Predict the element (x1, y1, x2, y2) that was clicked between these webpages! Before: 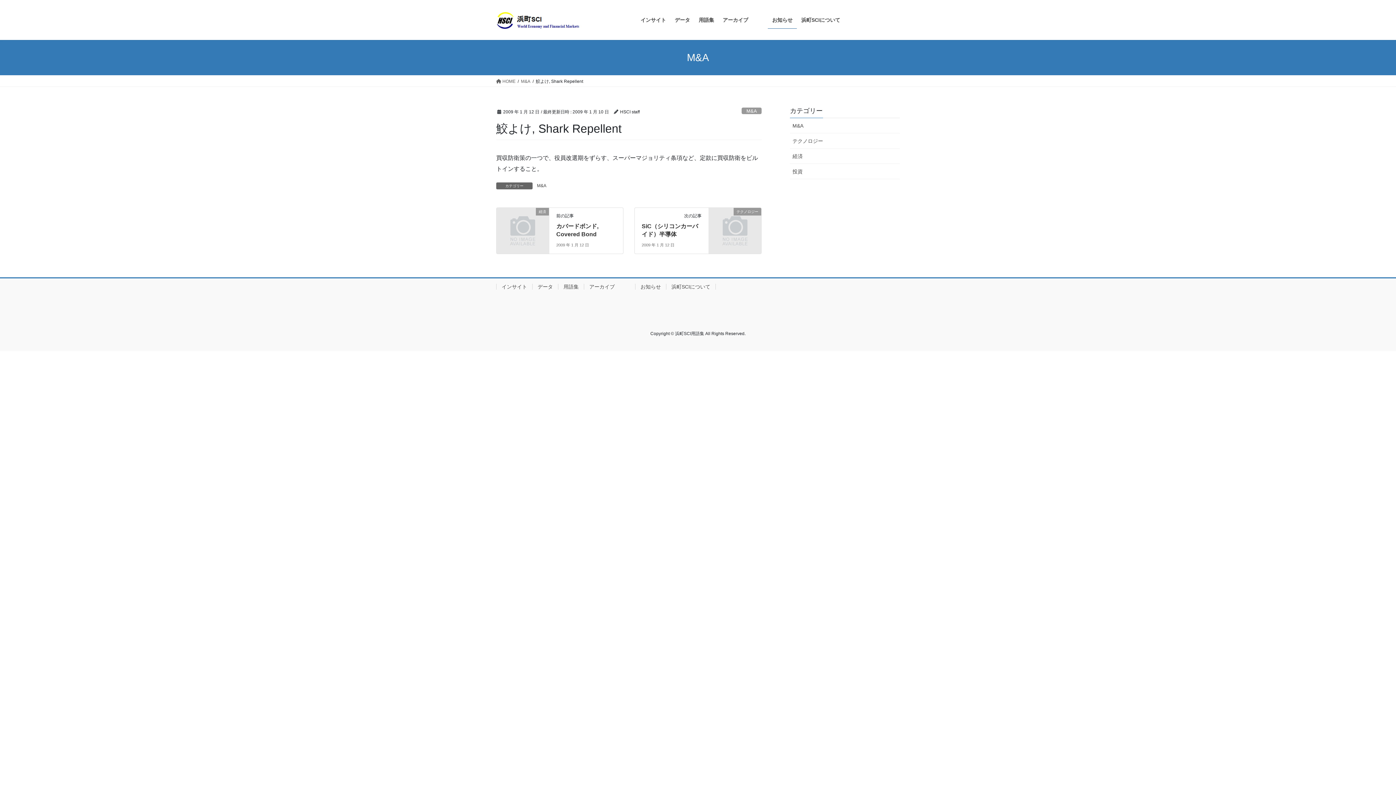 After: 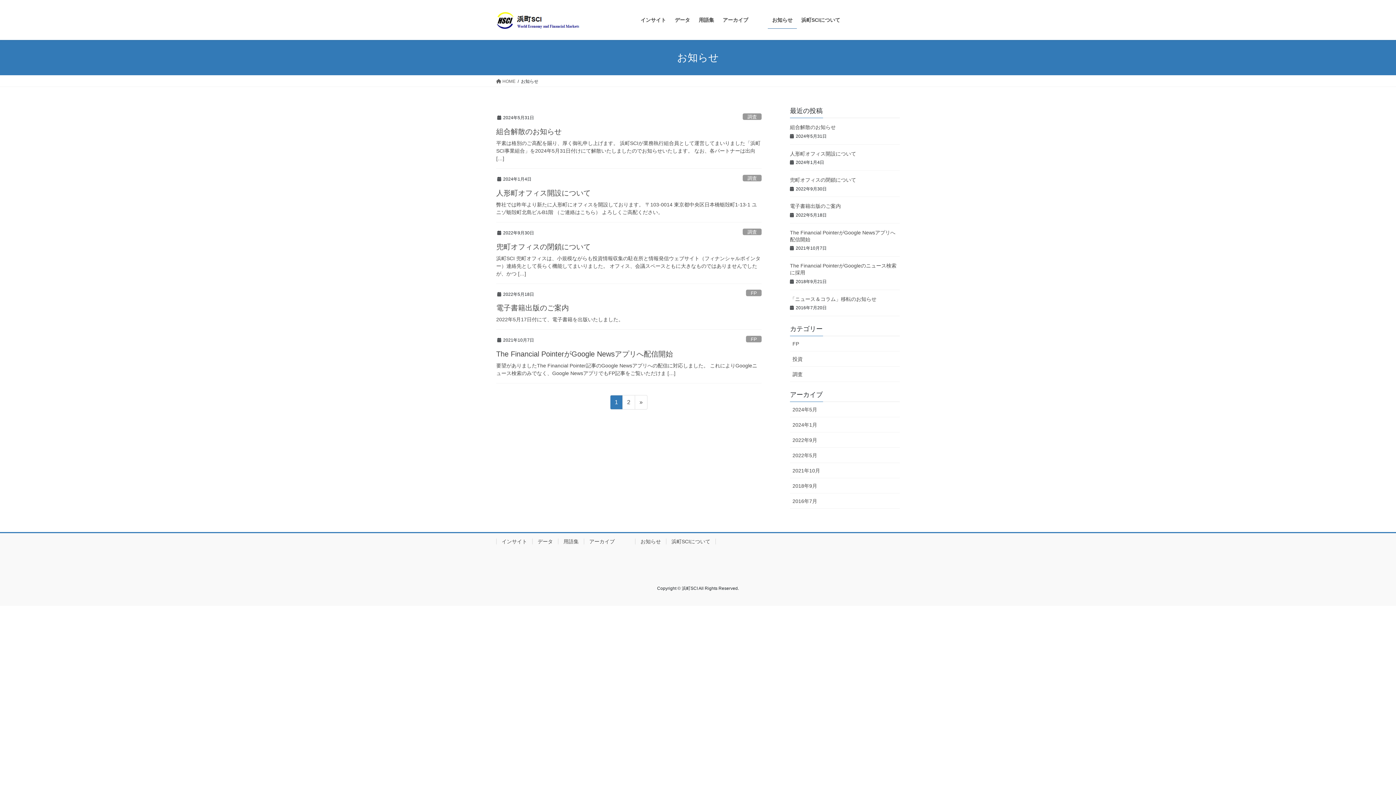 Action: label: お知らせ bbox: (768, 11, 797, 28)